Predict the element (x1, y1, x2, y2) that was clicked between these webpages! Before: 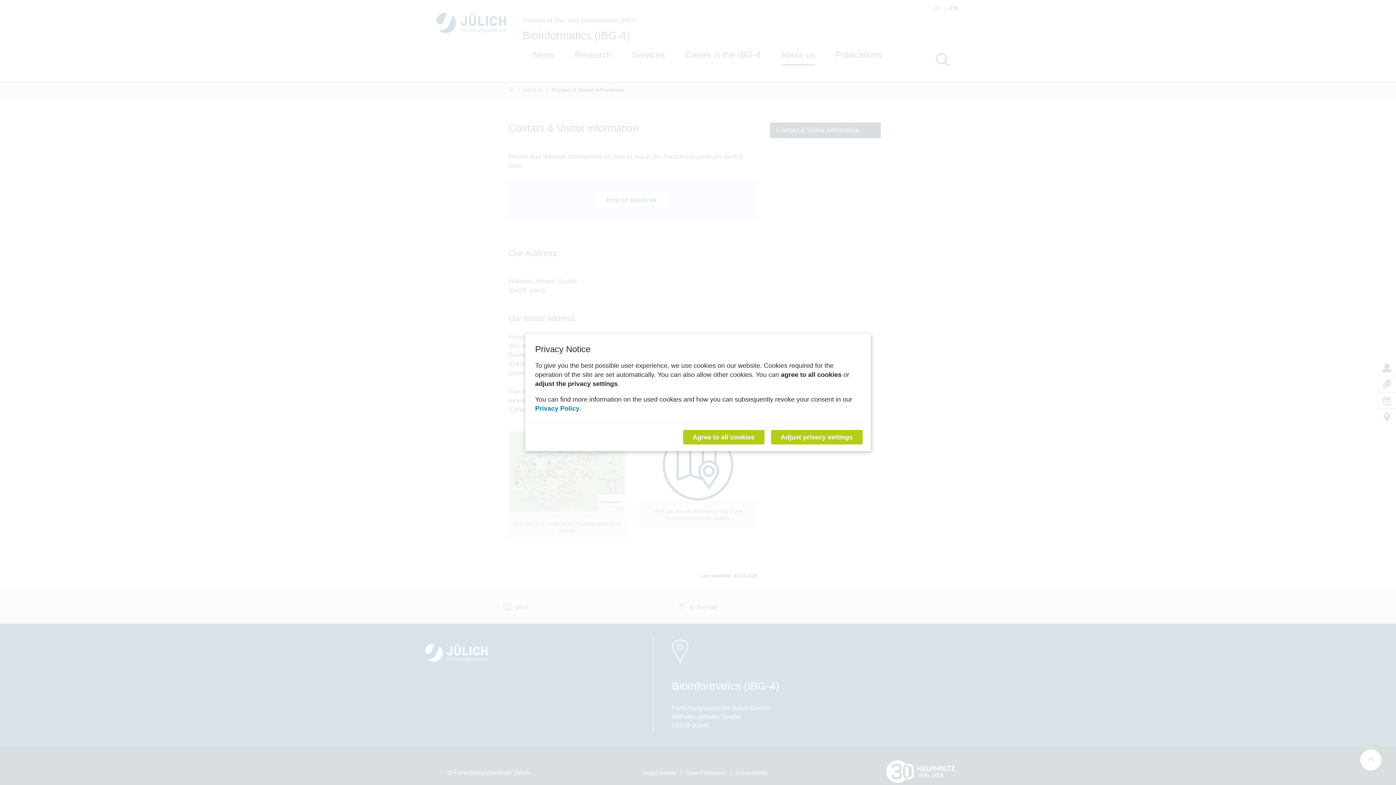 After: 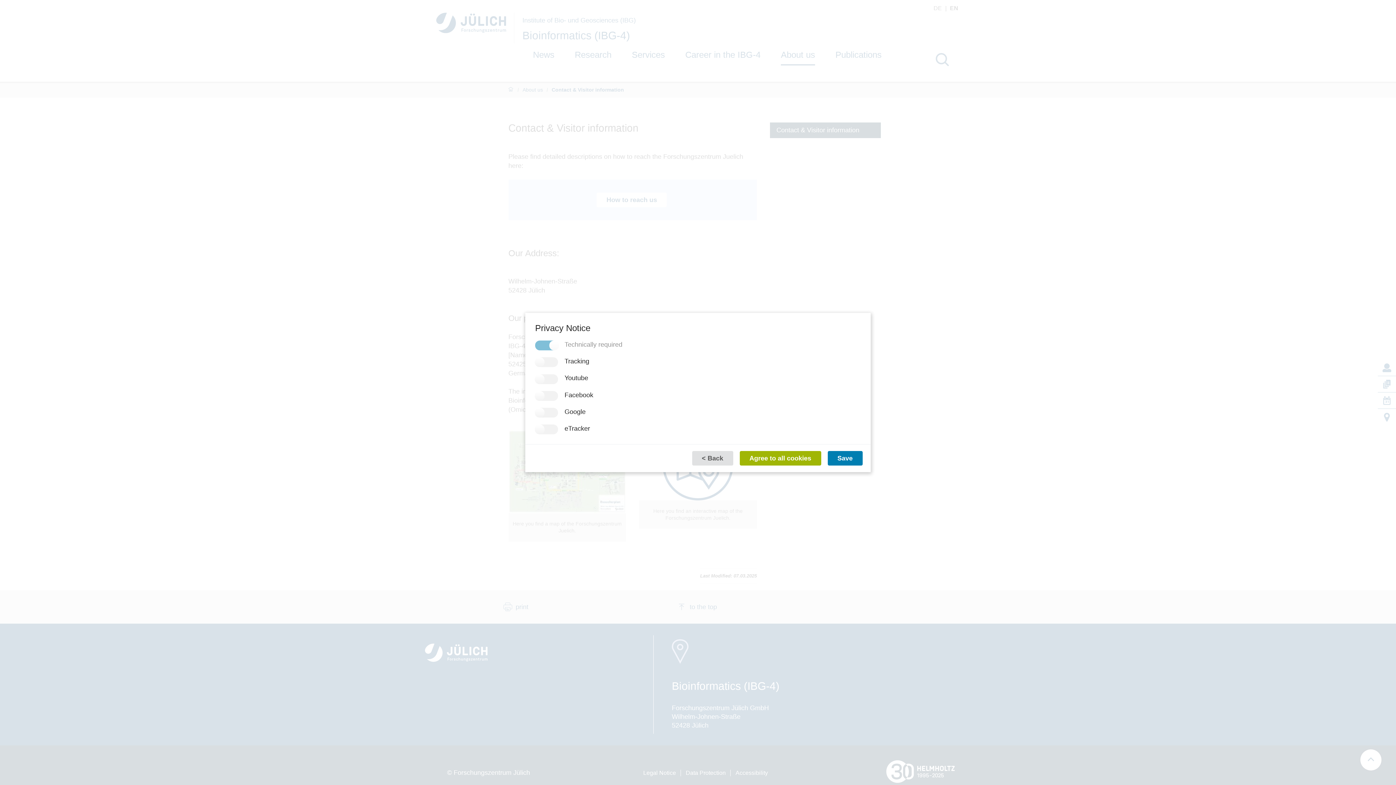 Action: label: Adjust privacy settings bbox: (771, 430, 862, 444)